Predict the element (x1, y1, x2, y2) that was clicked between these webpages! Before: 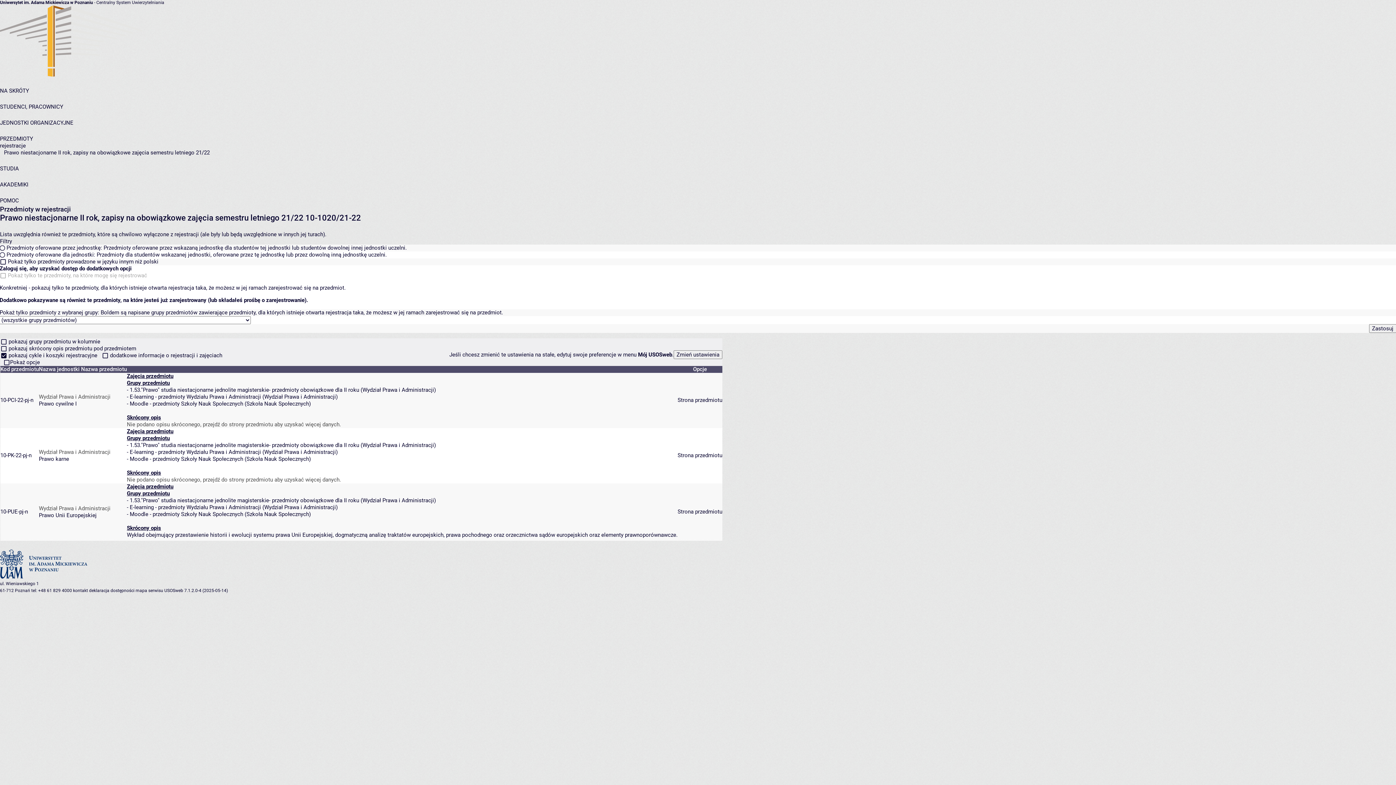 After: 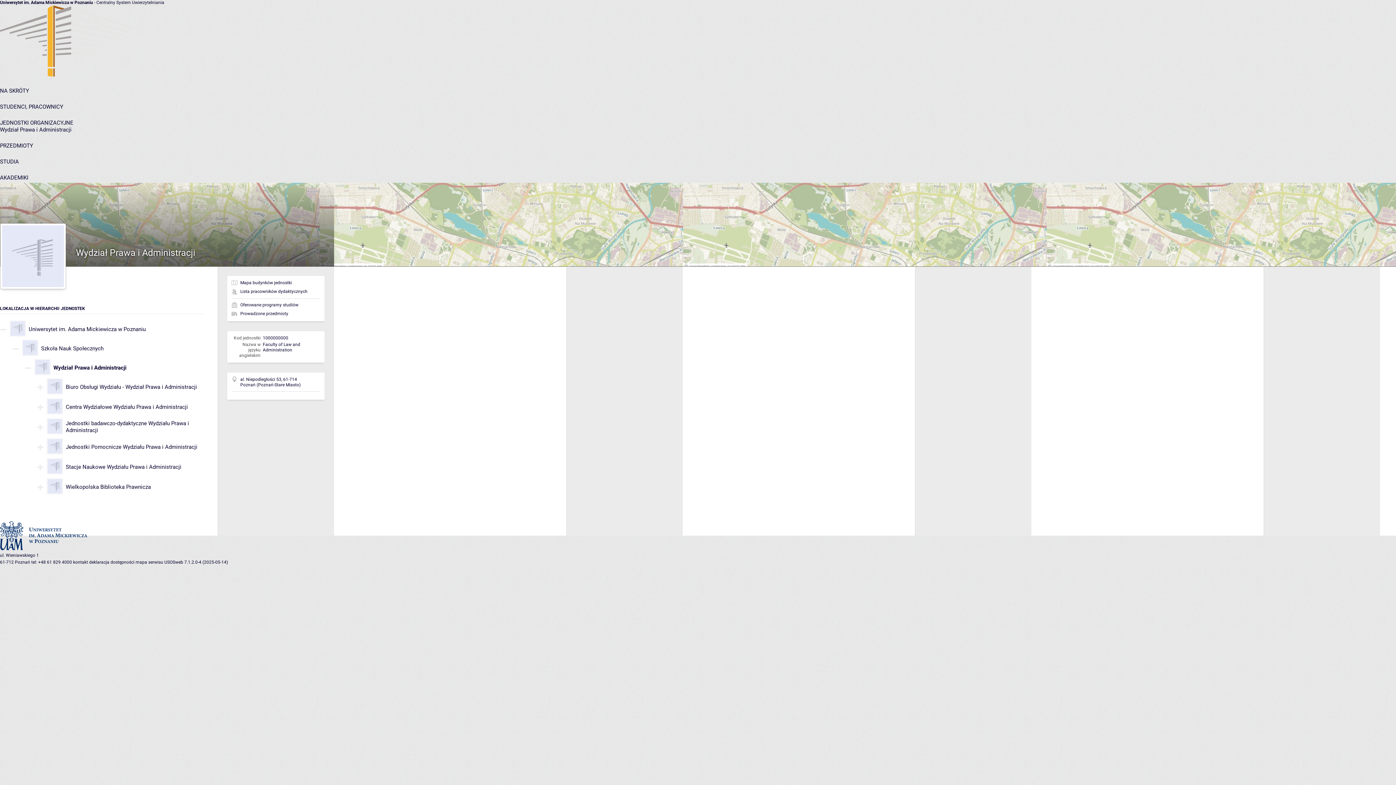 Action: bbox: (264, 504, 336, 510) label: Wydział Prawa i Administracji